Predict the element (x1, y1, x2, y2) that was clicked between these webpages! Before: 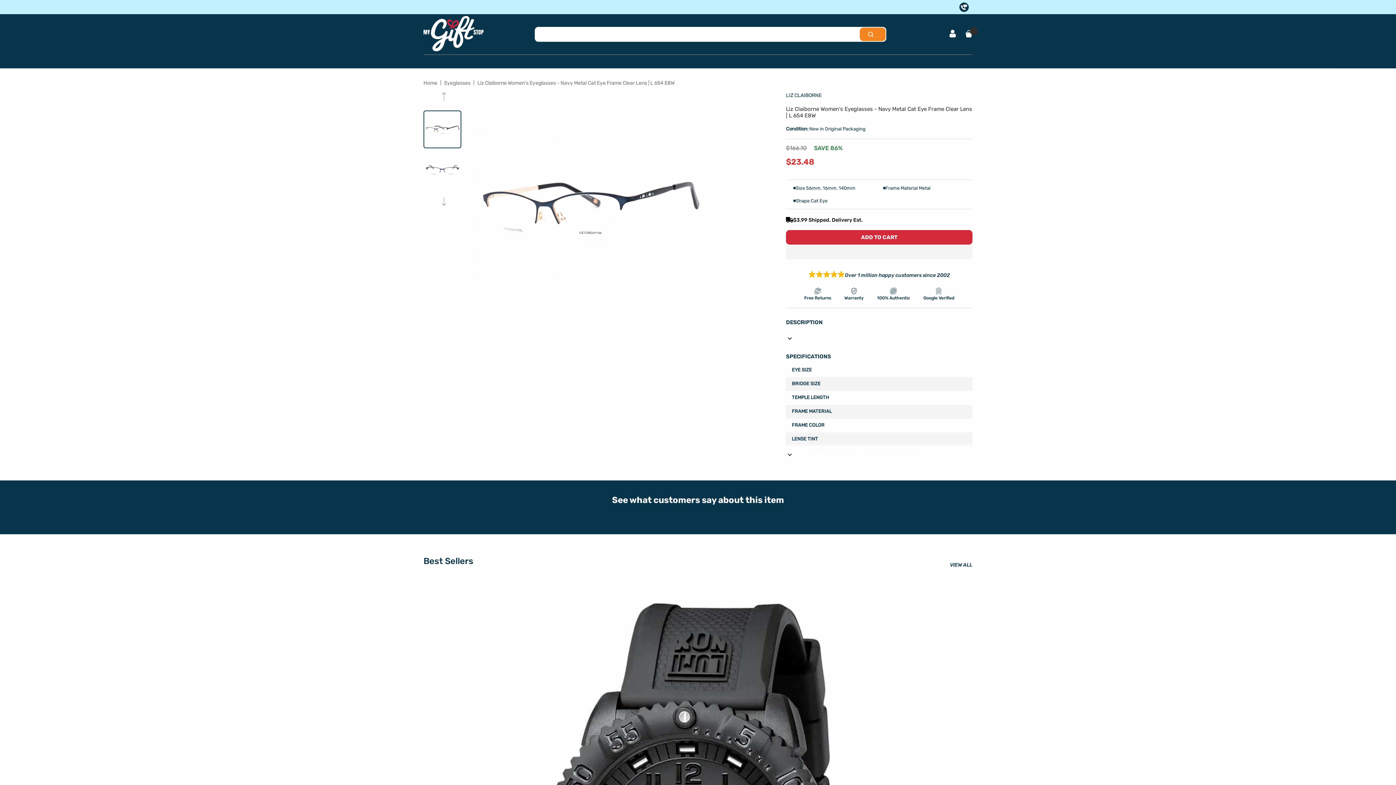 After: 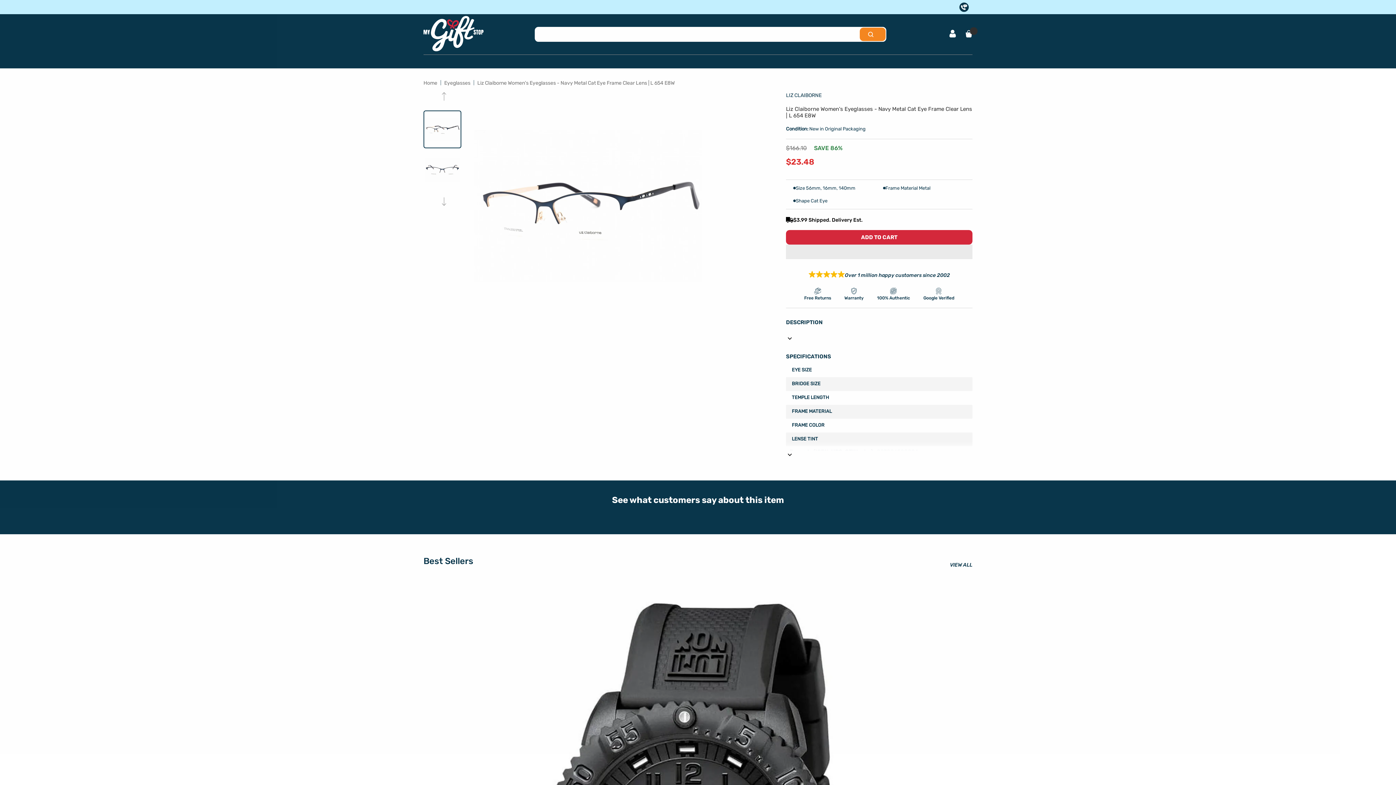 Action: label: Show more bbox: (786, 324, 972, 342)